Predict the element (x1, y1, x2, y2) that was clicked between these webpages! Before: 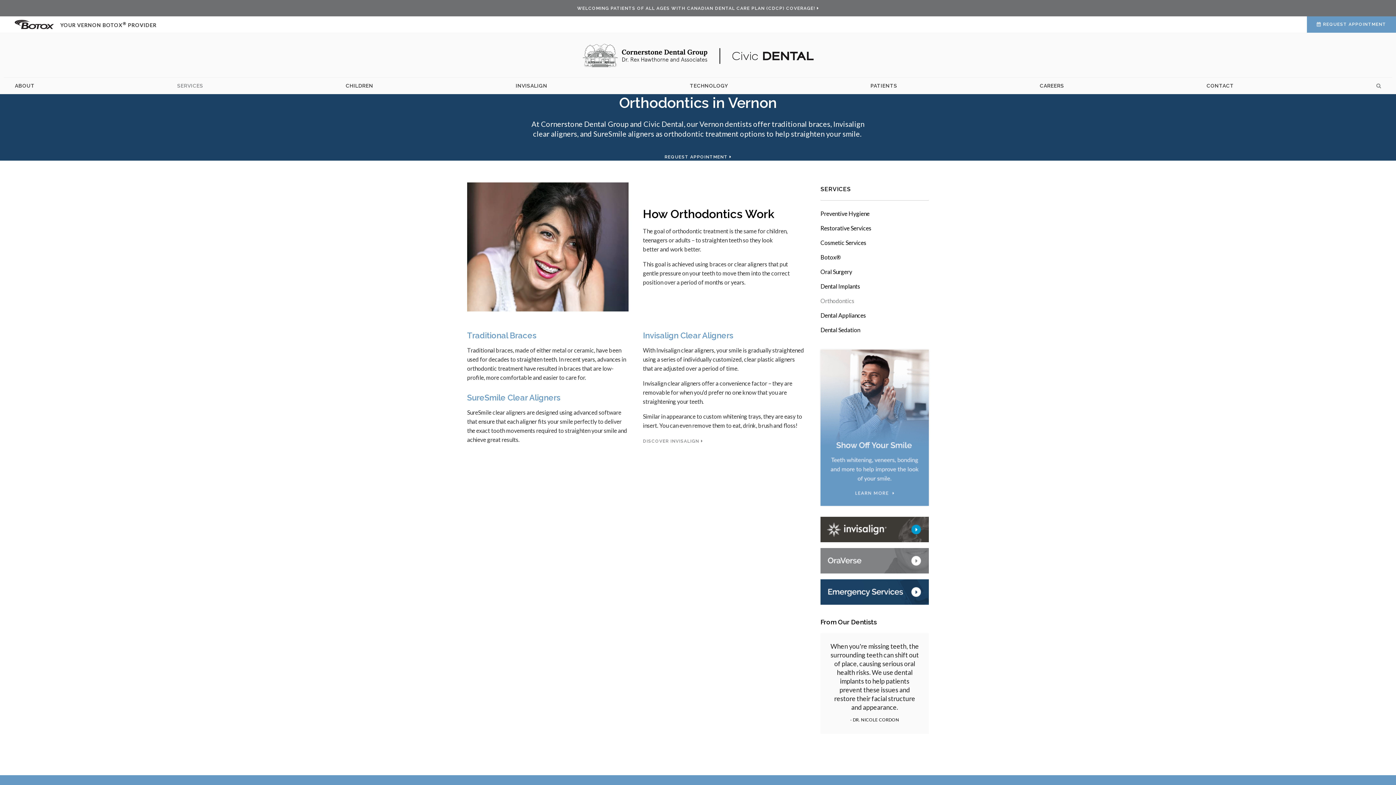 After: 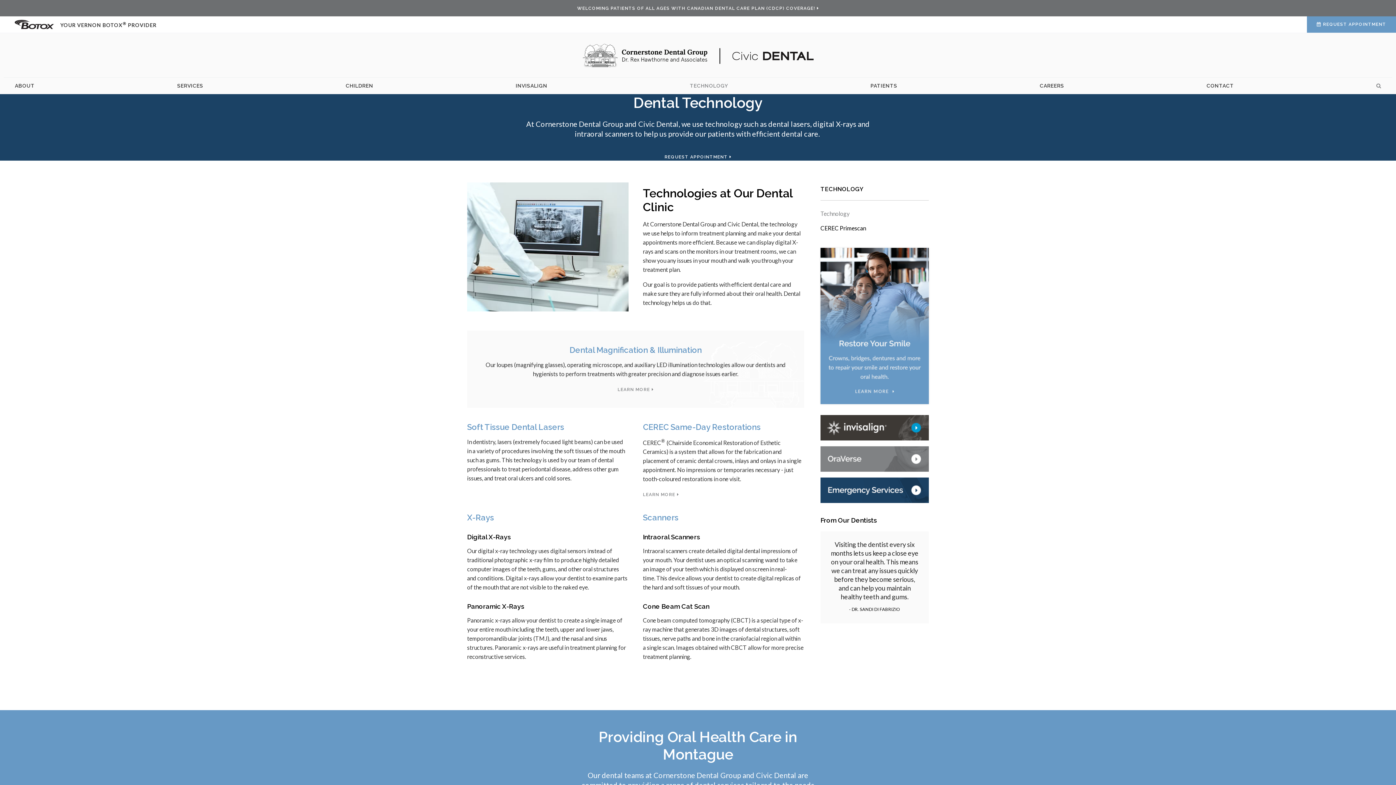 Action: bbox: (684, 77, 734, 94) label: TECHNOLOGY